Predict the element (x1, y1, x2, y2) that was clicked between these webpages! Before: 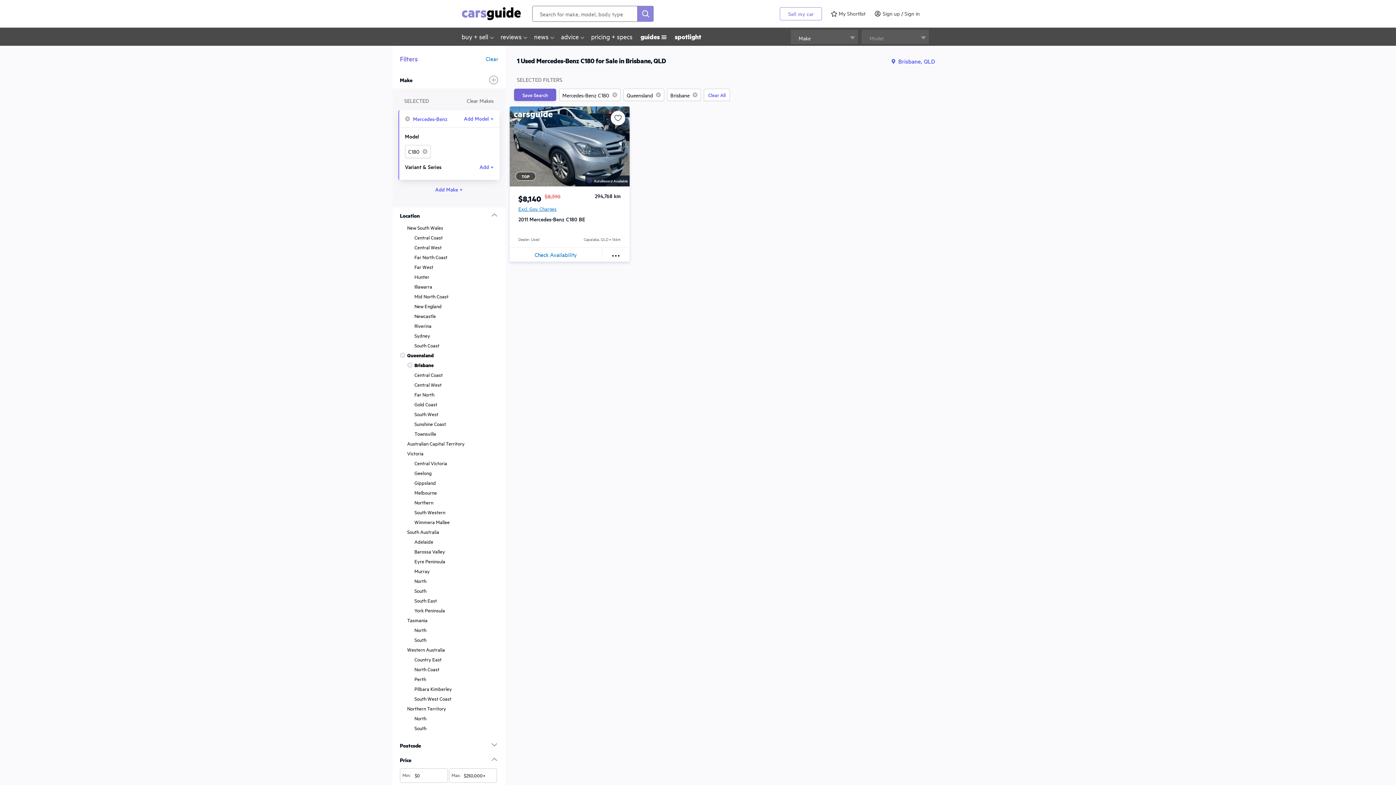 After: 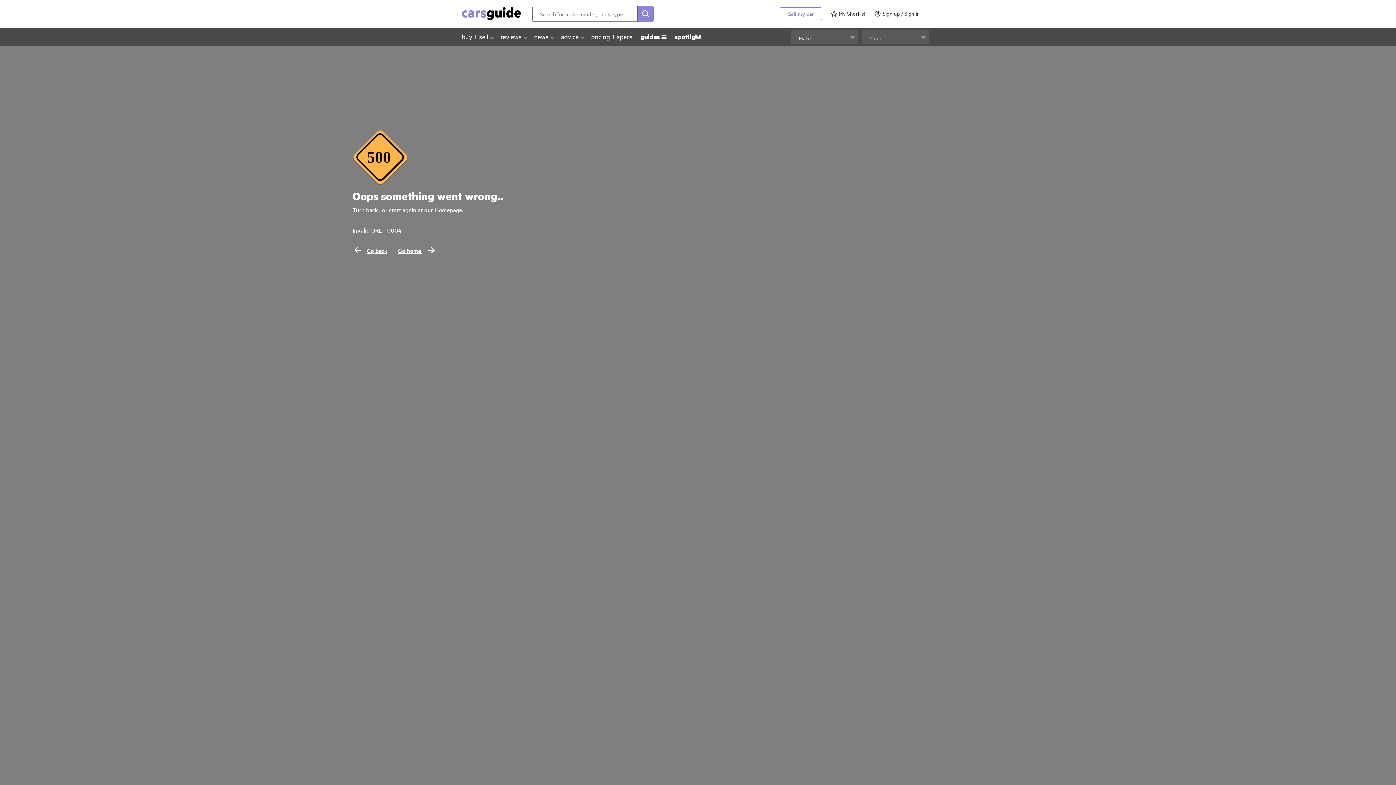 Action: bbox: (407, 616, 498, 624) label: Tasmania